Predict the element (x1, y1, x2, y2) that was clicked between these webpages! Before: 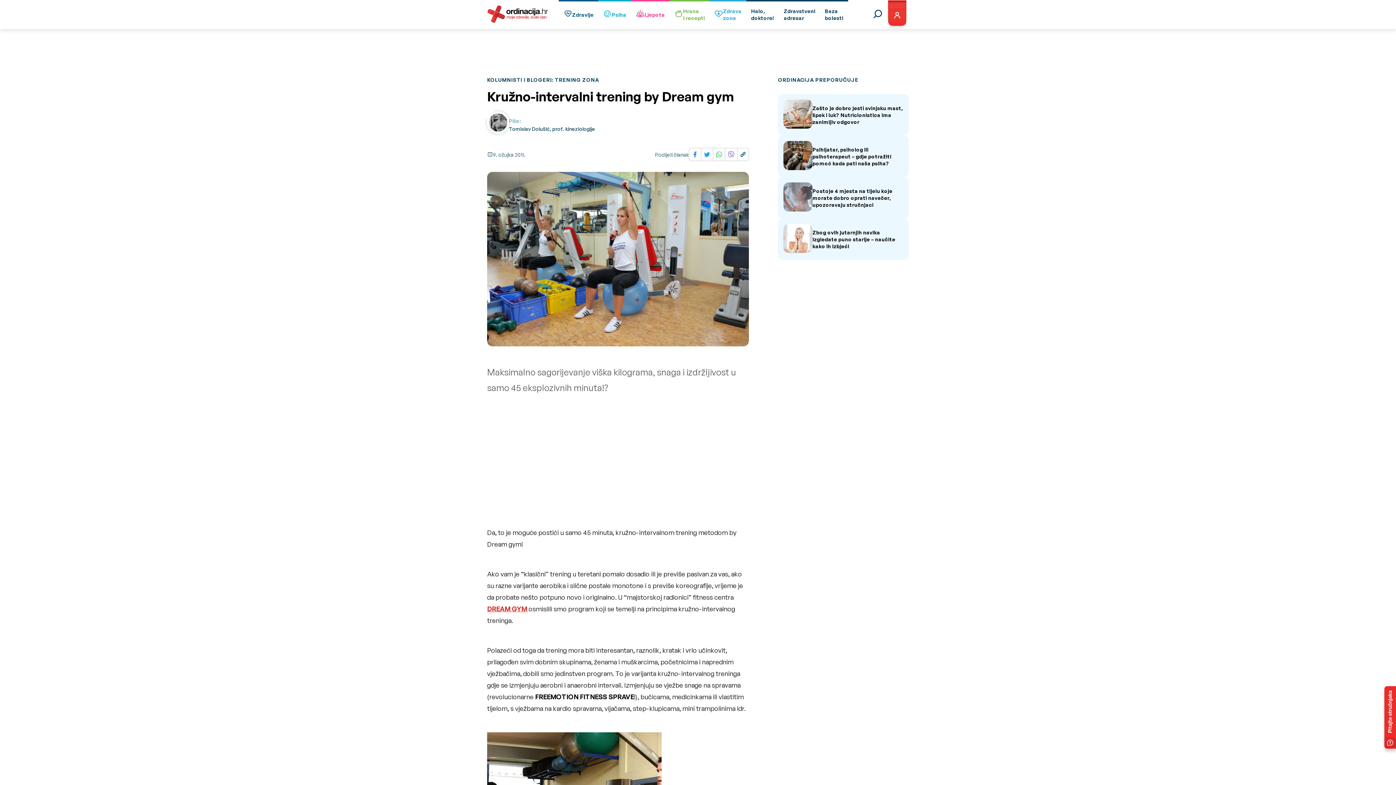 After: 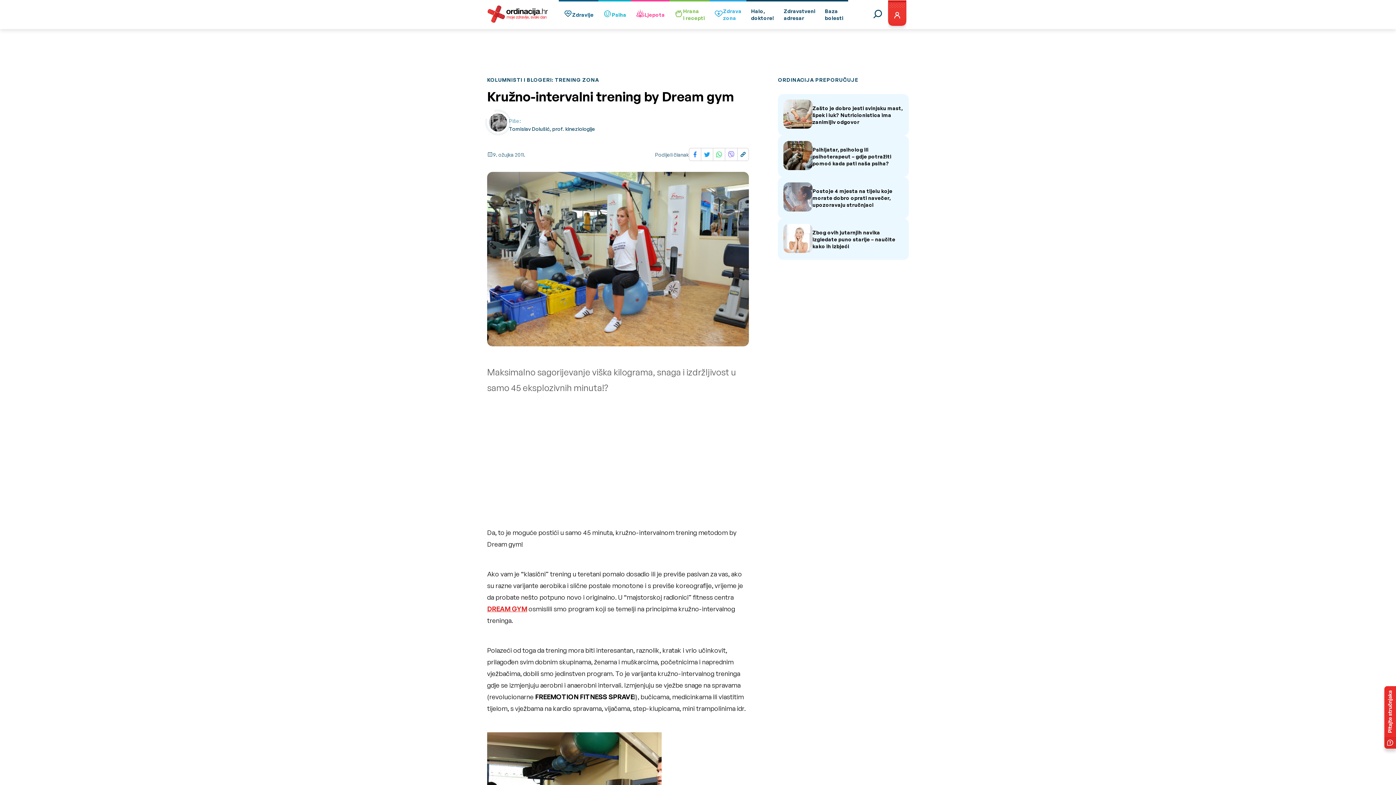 Action: bbox: (725, 148, 737, 160)